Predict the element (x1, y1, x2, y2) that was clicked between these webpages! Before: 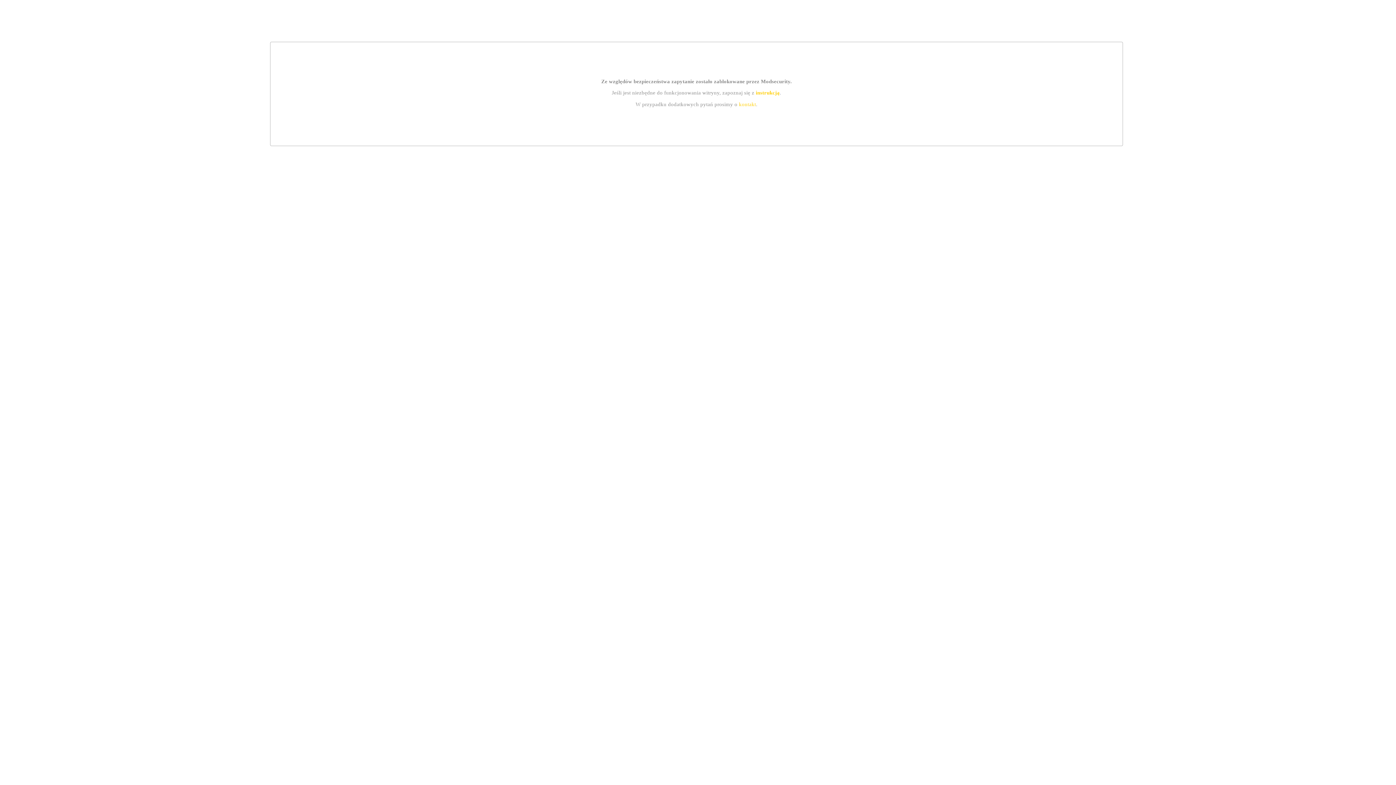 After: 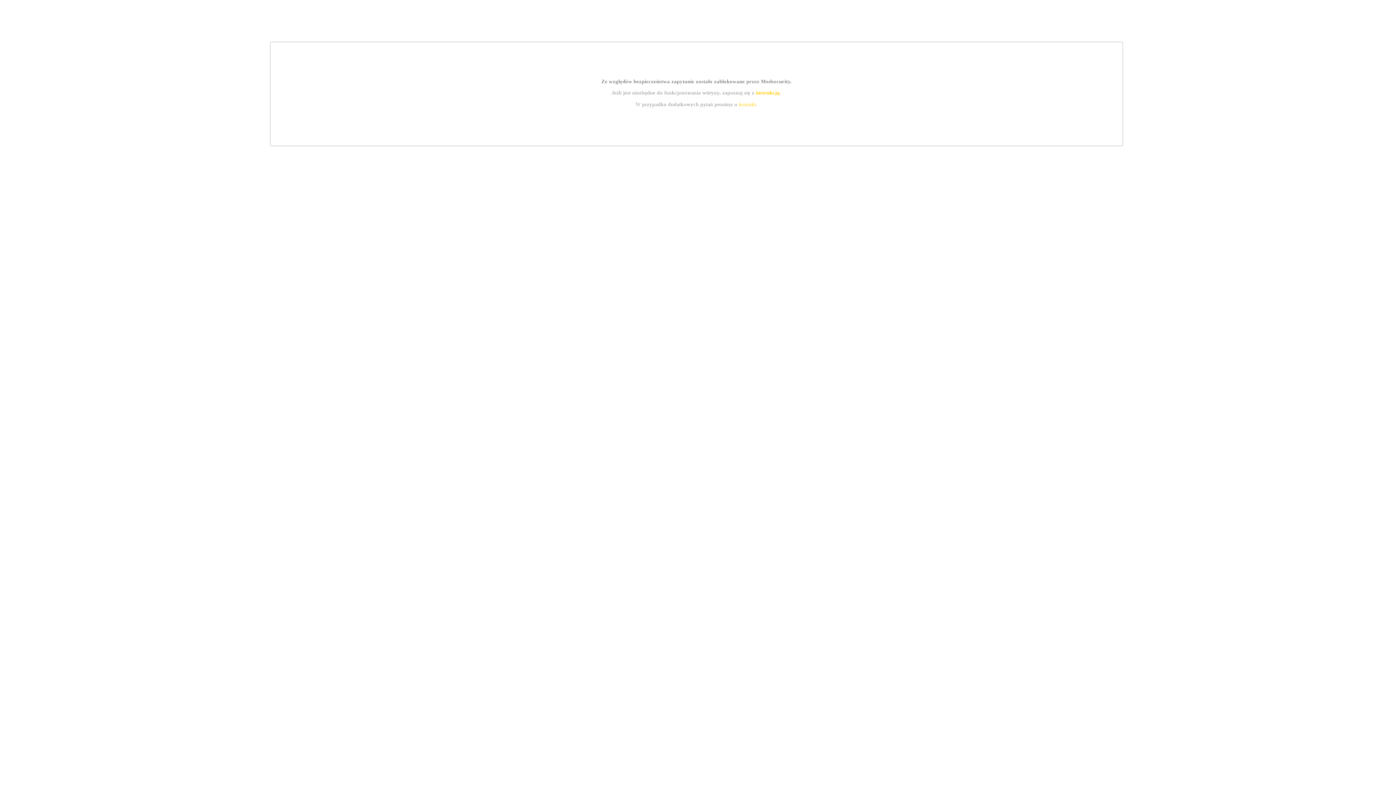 Action: label: instrukcją bbox: (755, 89, 779, 95)